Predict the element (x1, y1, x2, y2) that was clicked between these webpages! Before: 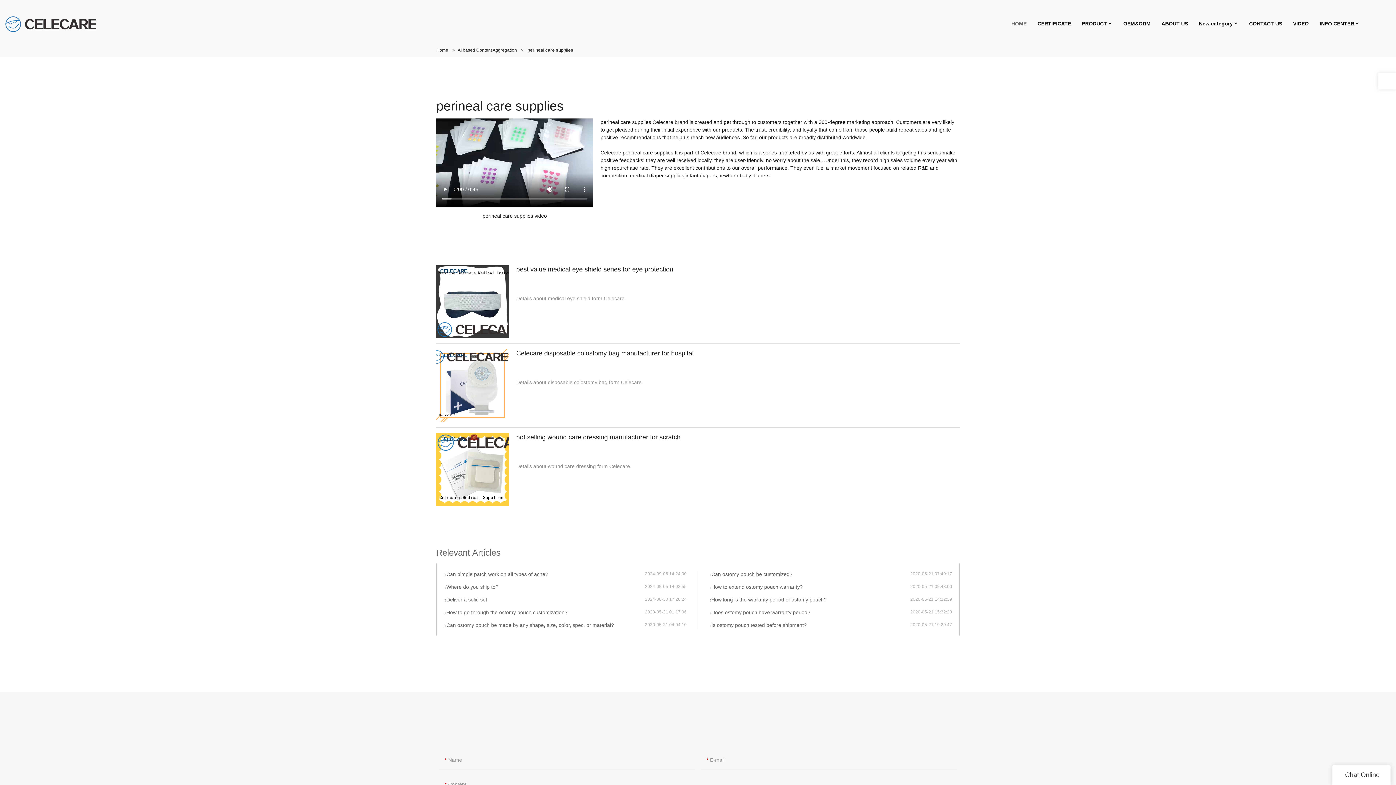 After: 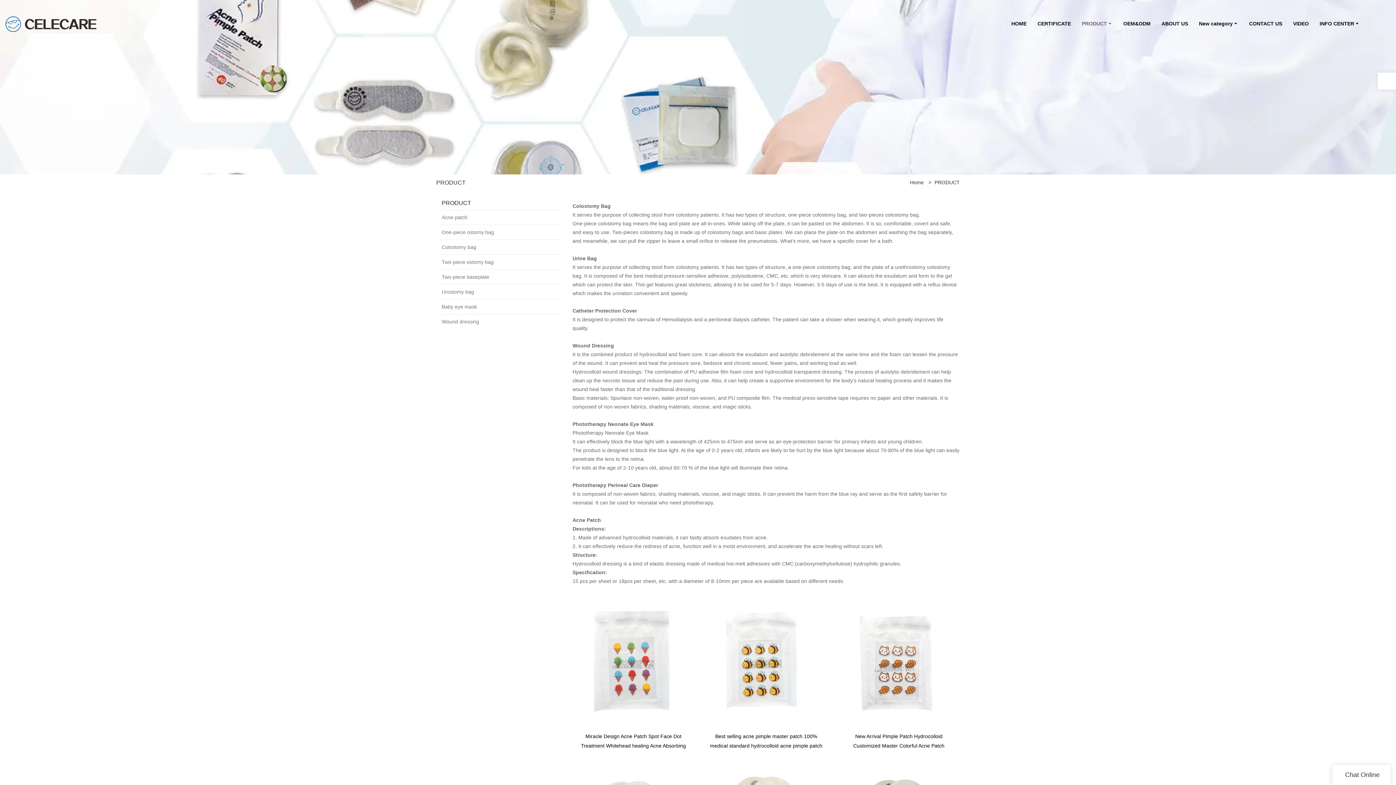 Action: bbox: (1076, 7, 1118, 40) label: PRODUCT